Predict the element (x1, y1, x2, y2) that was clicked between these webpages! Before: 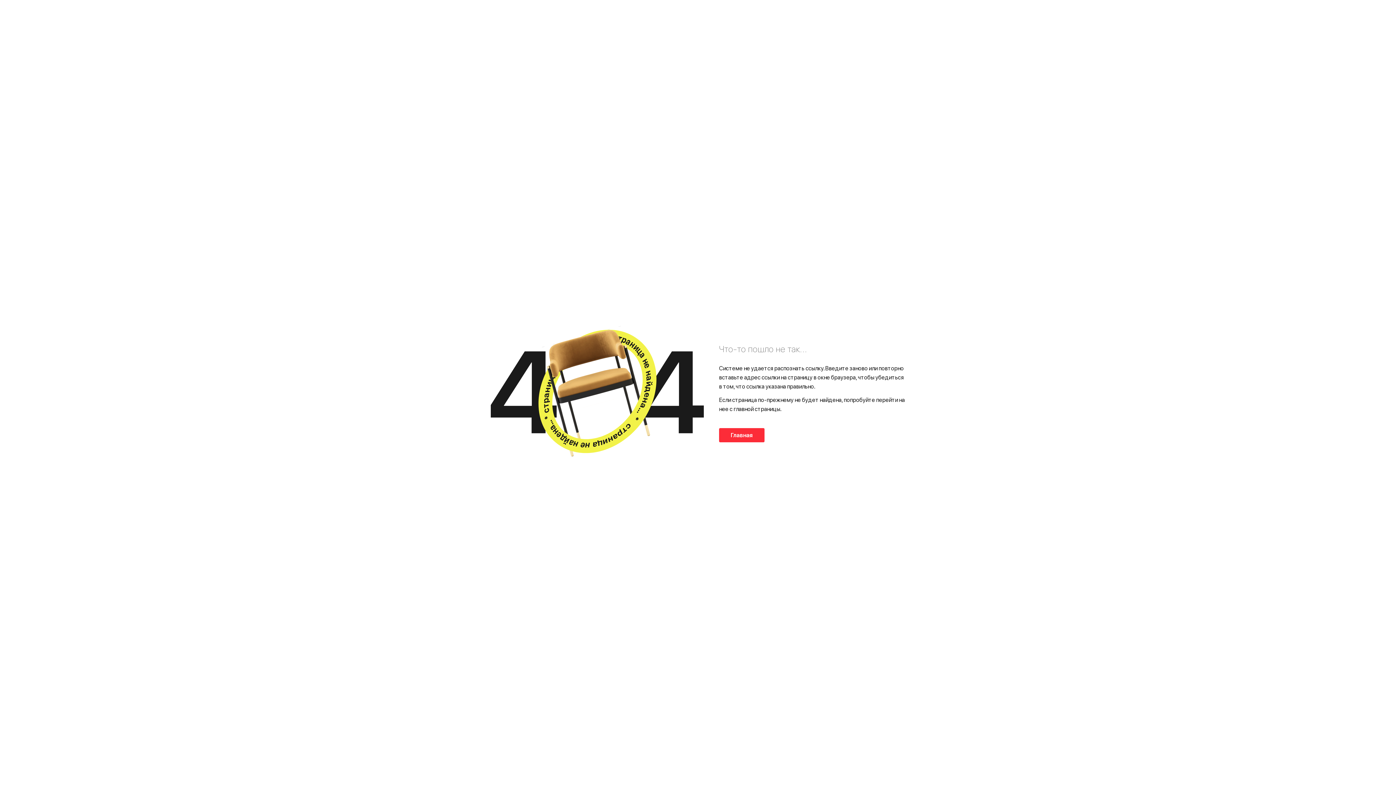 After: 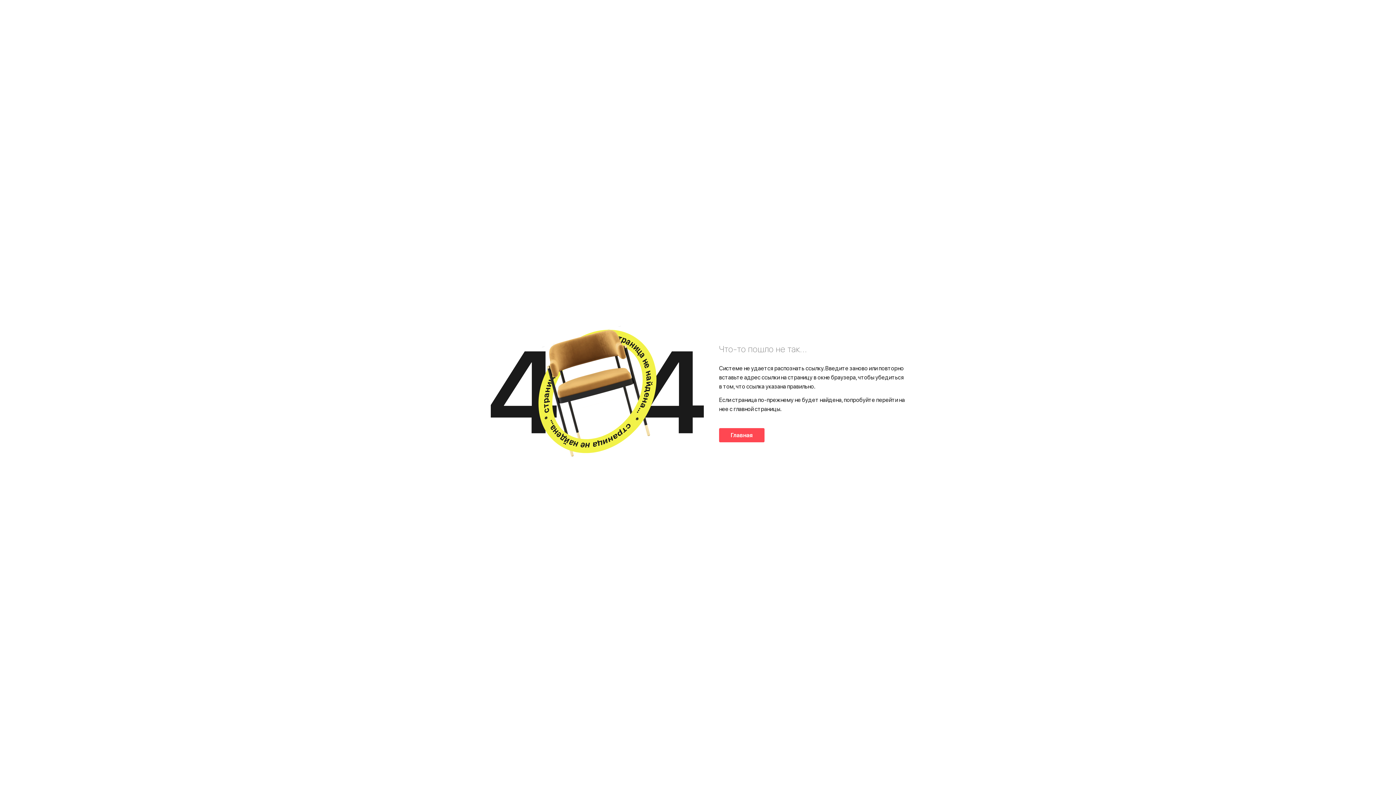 Action: bbox: (719, 428, 764, 442) label: Главная